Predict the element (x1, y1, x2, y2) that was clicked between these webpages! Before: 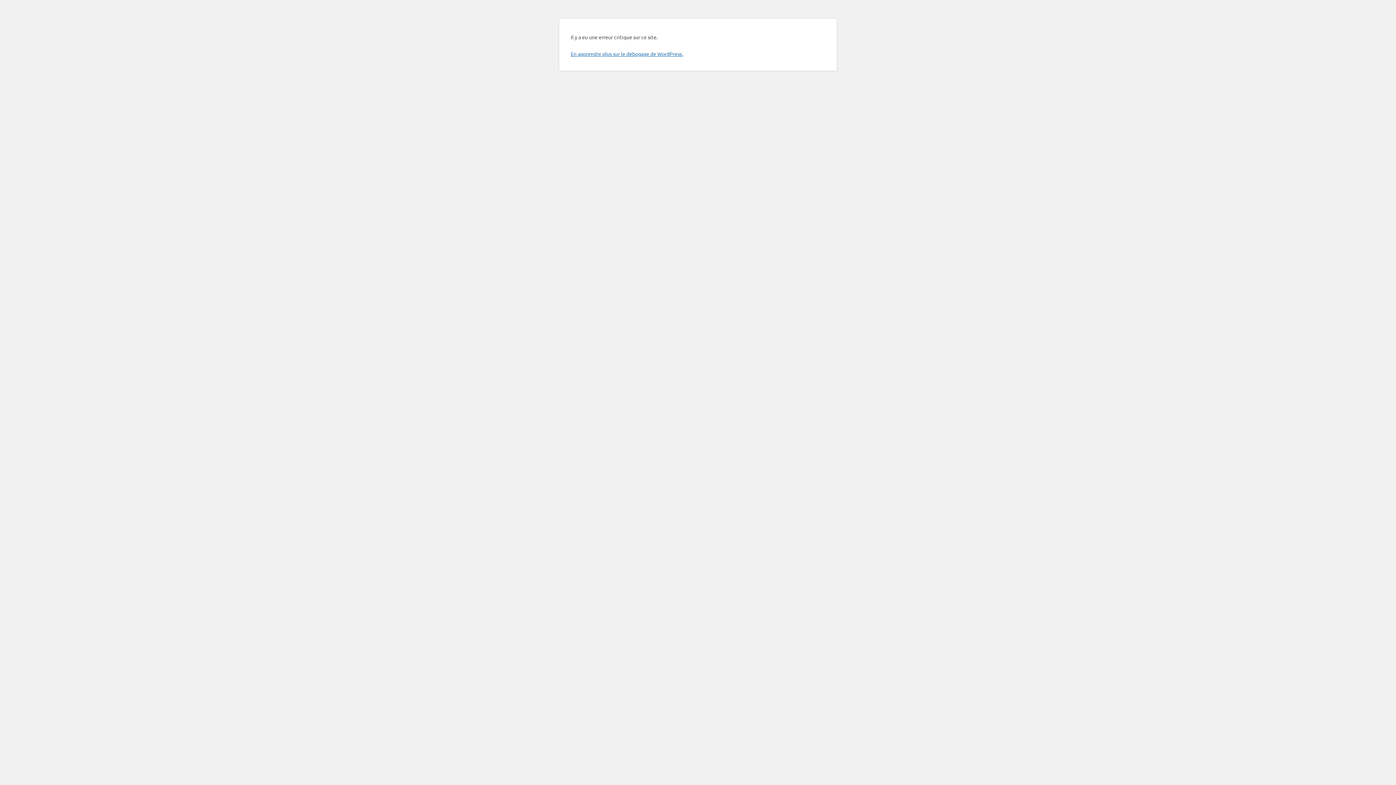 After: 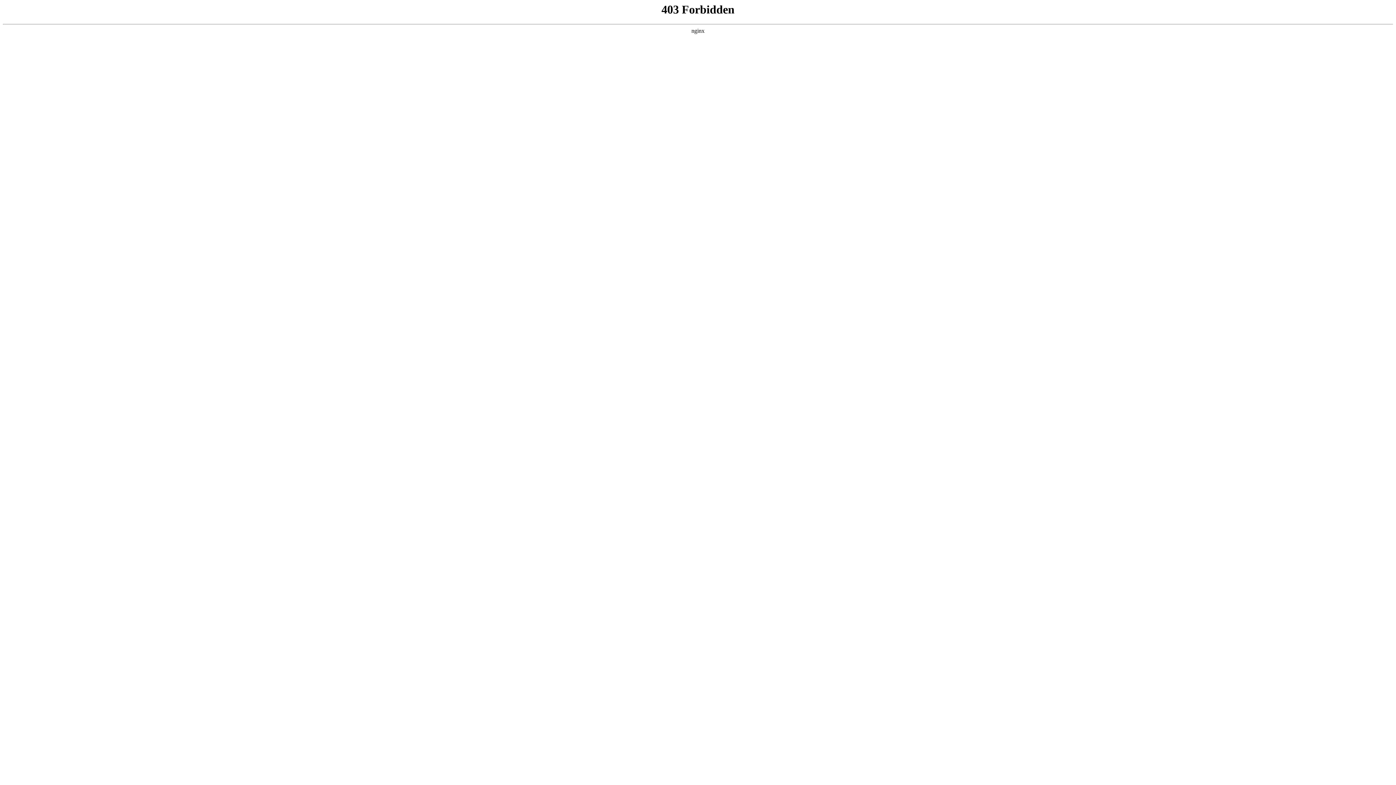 Action: bbox: (570, 50, 683, 57) label: En apprendre plus sur le débogage de WordPress.